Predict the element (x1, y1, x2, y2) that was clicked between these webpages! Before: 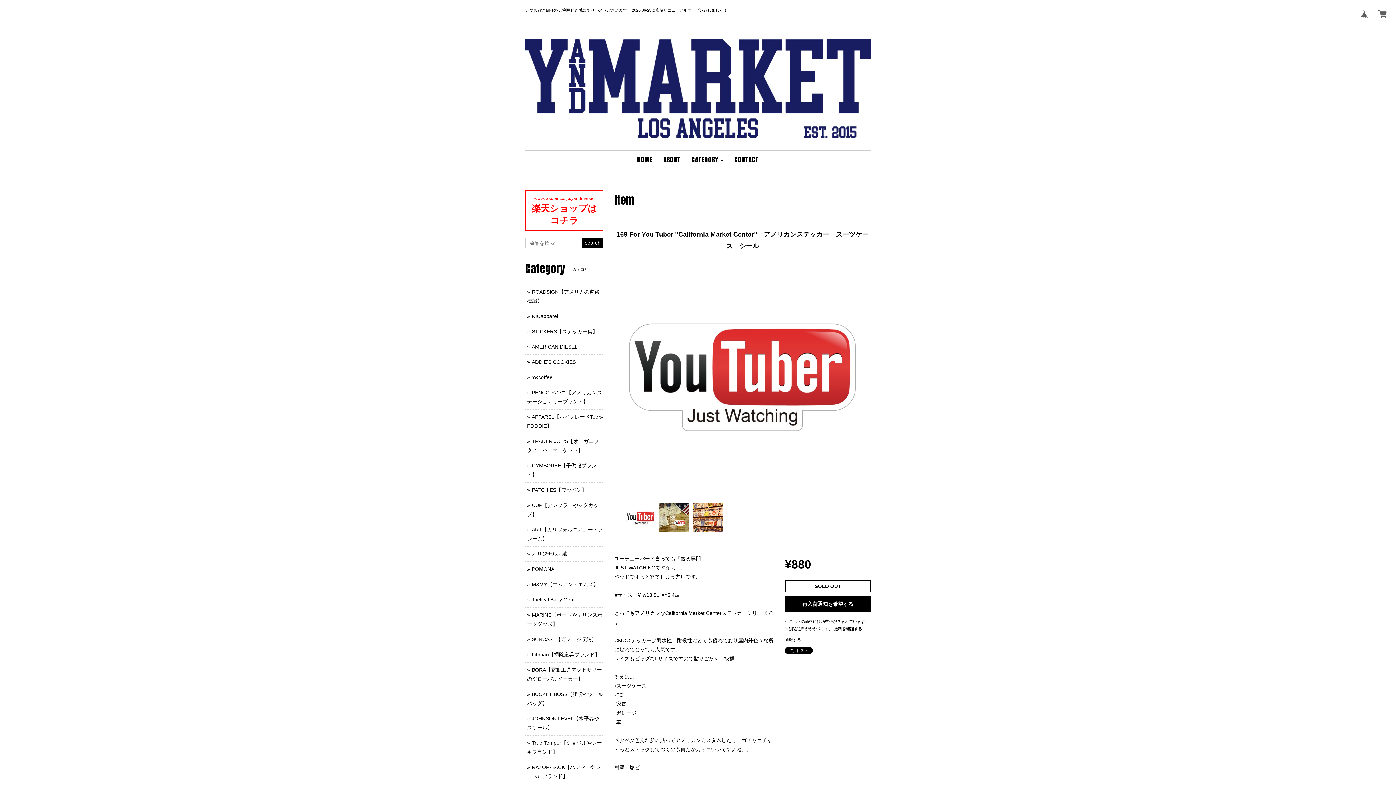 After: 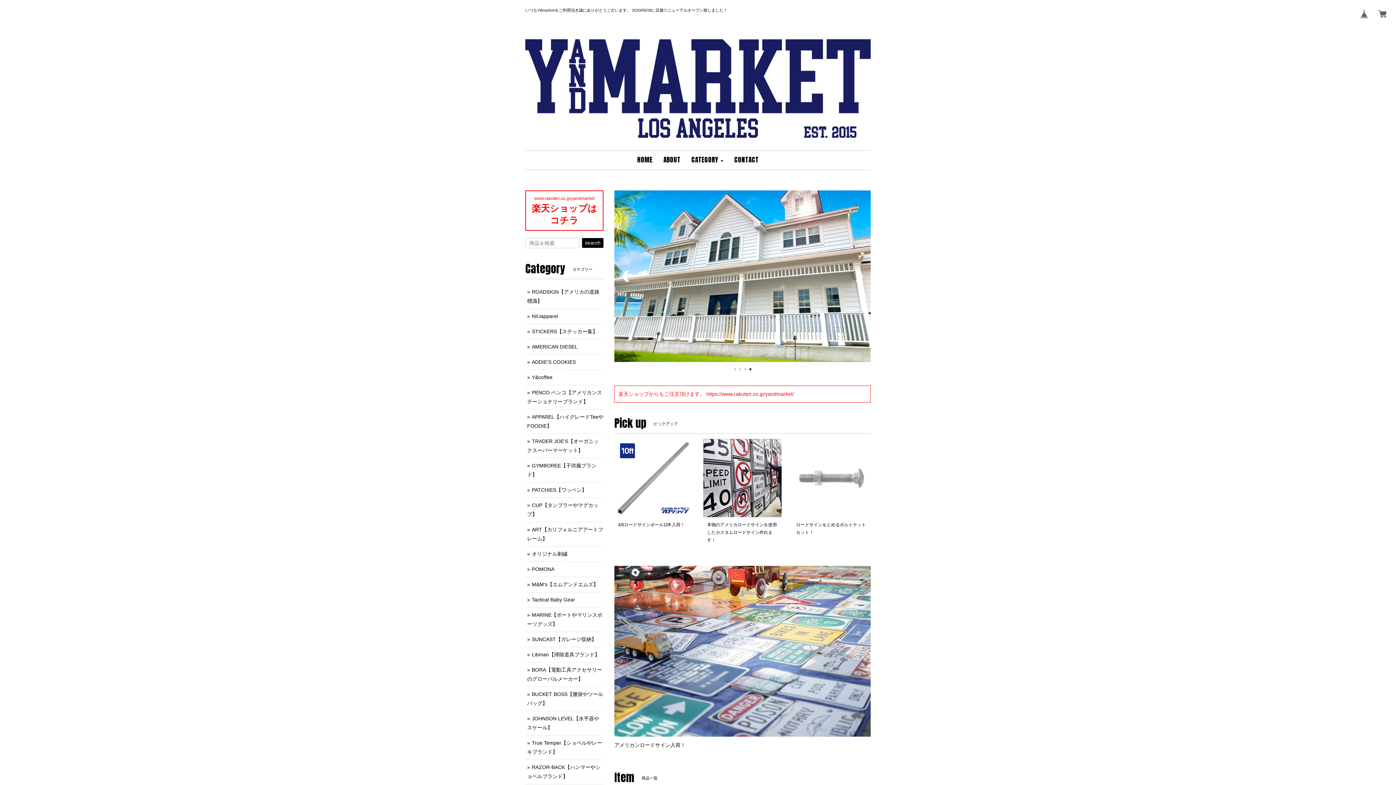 Action: bbox: (525, 76, 870, 98)